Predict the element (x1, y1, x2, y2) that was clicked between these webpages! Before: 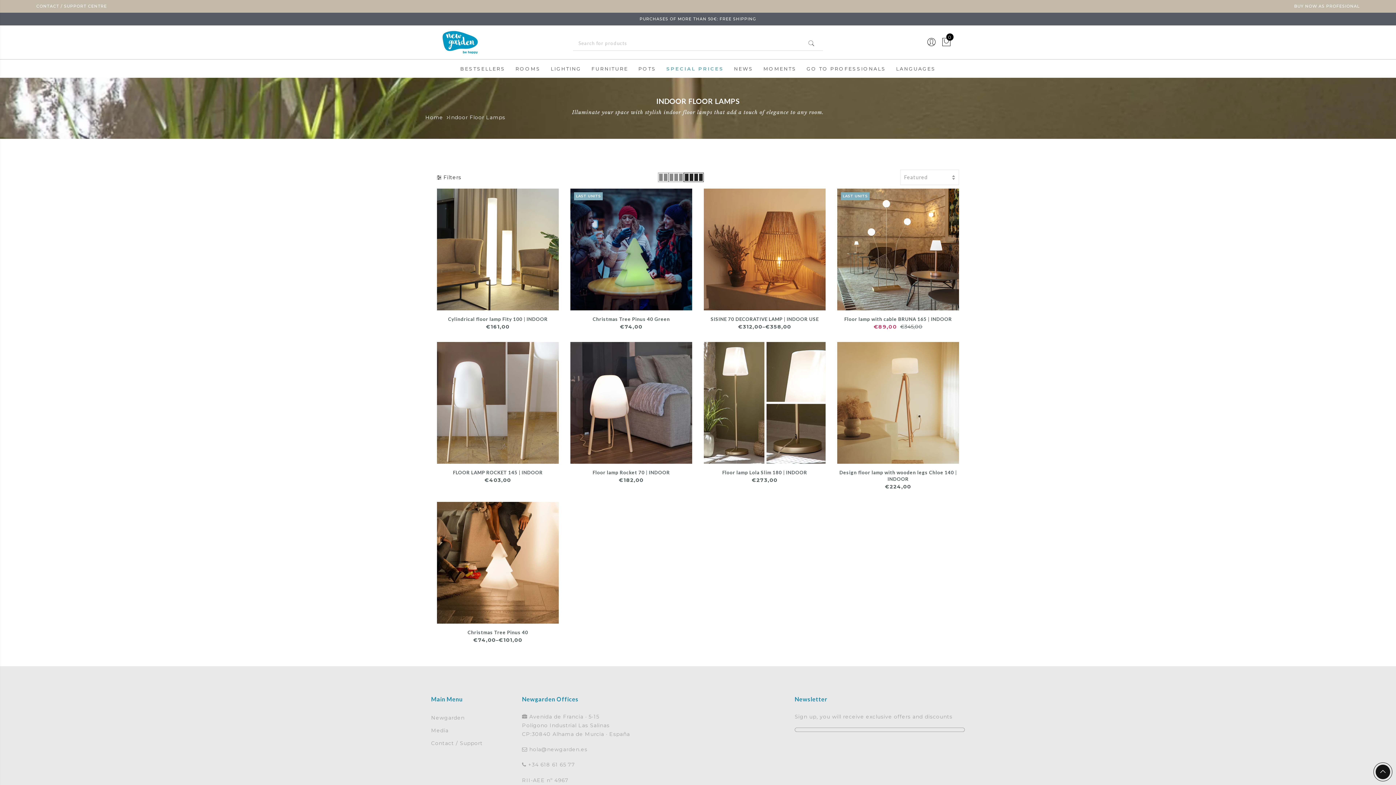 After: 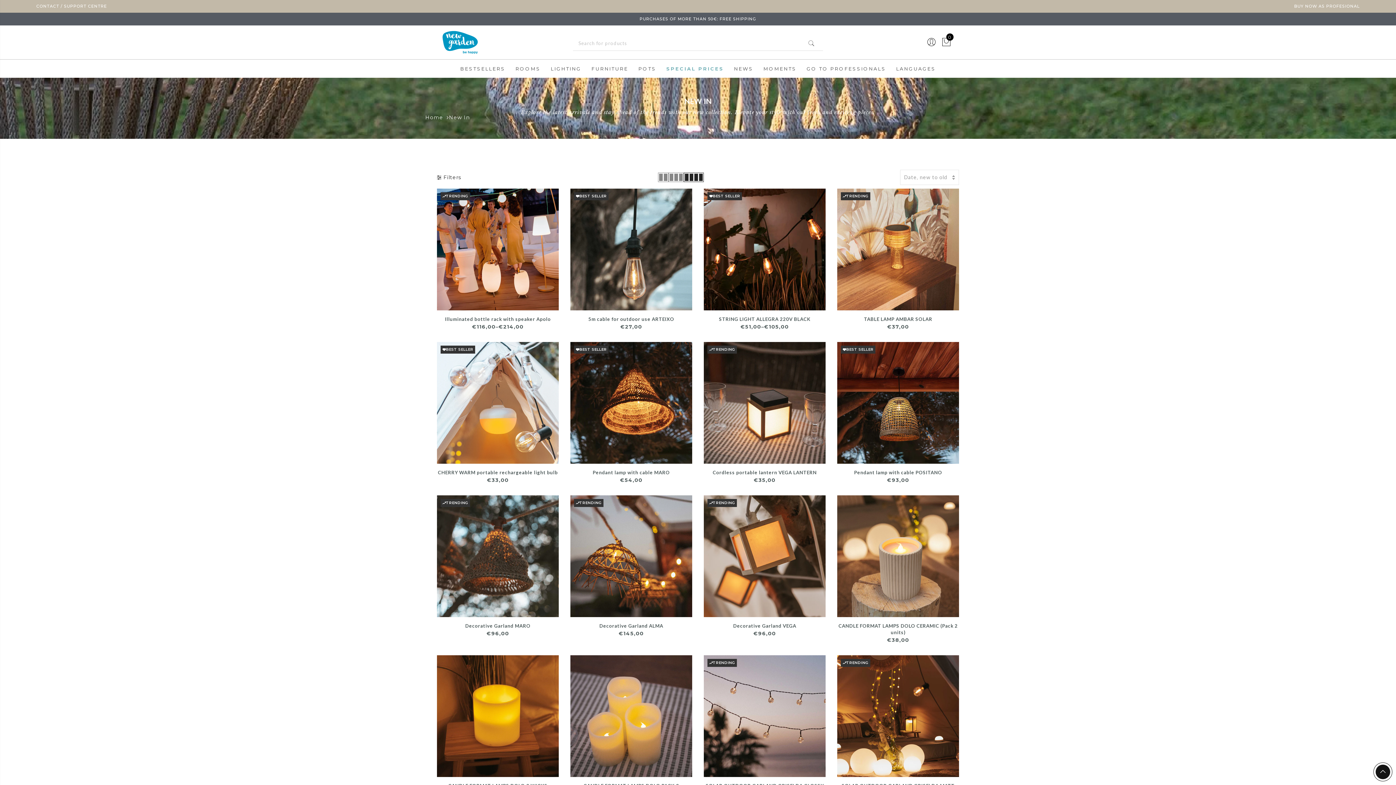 Action: bbox: (729, 59, 758, 77) label: NEWS